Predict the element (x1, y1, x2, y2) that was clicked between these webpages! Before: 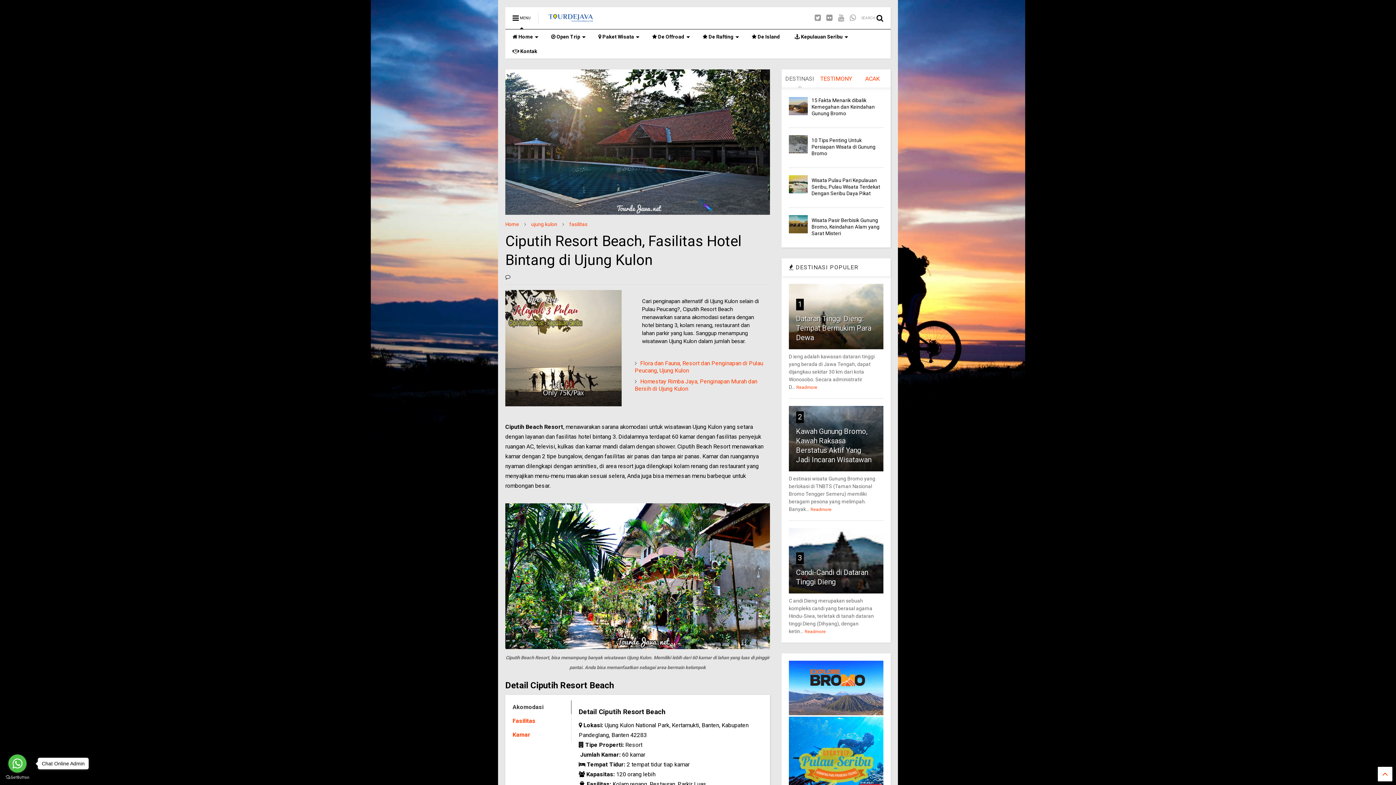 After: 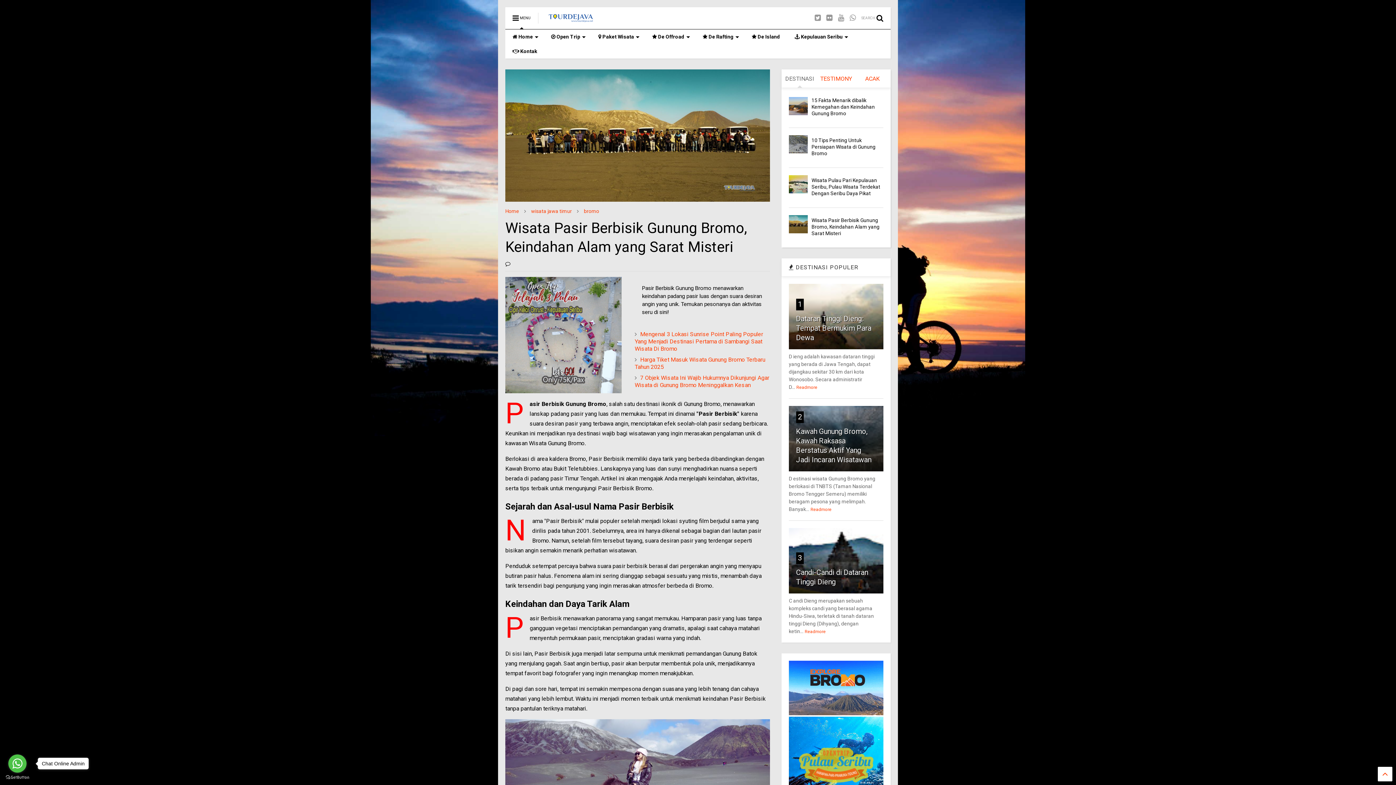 Action: bbox: (789, 215, 807, 233)